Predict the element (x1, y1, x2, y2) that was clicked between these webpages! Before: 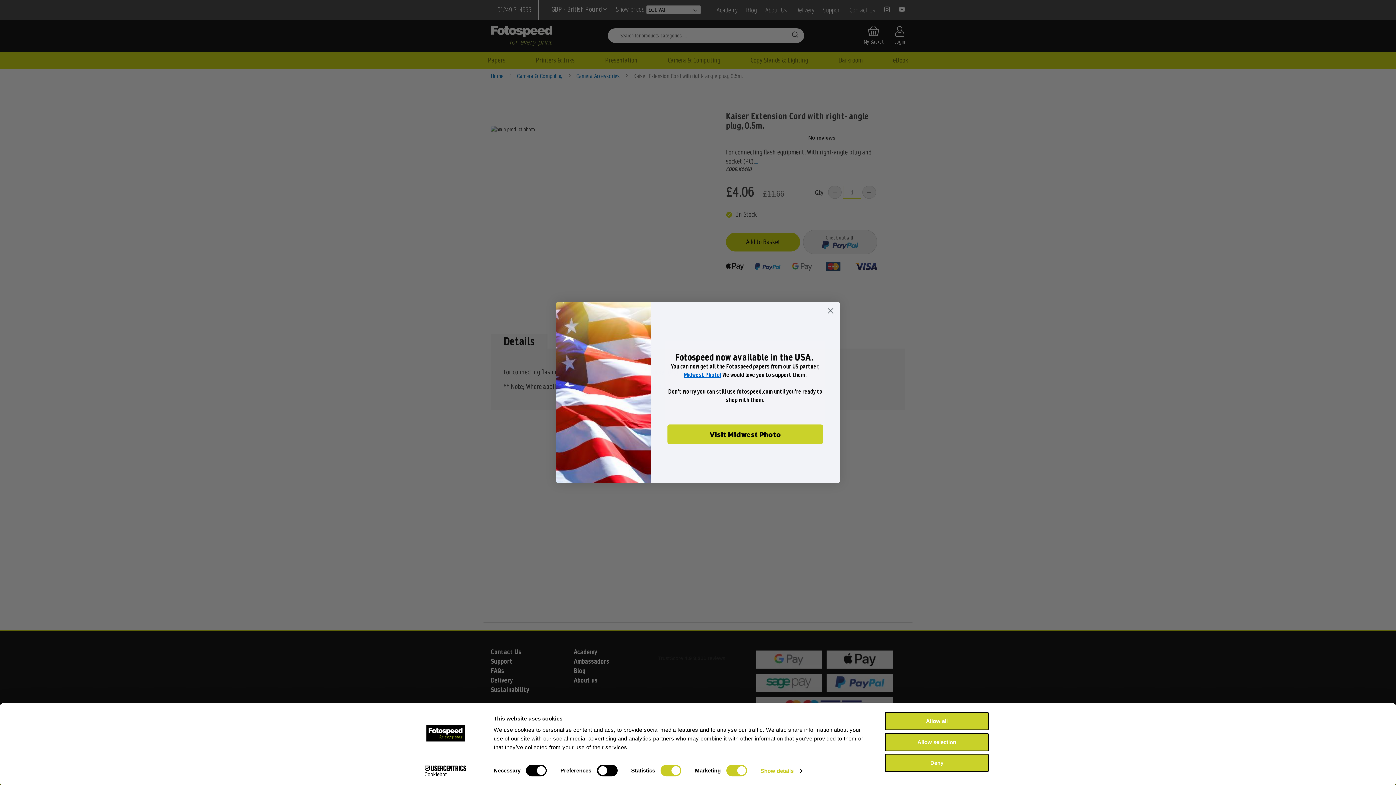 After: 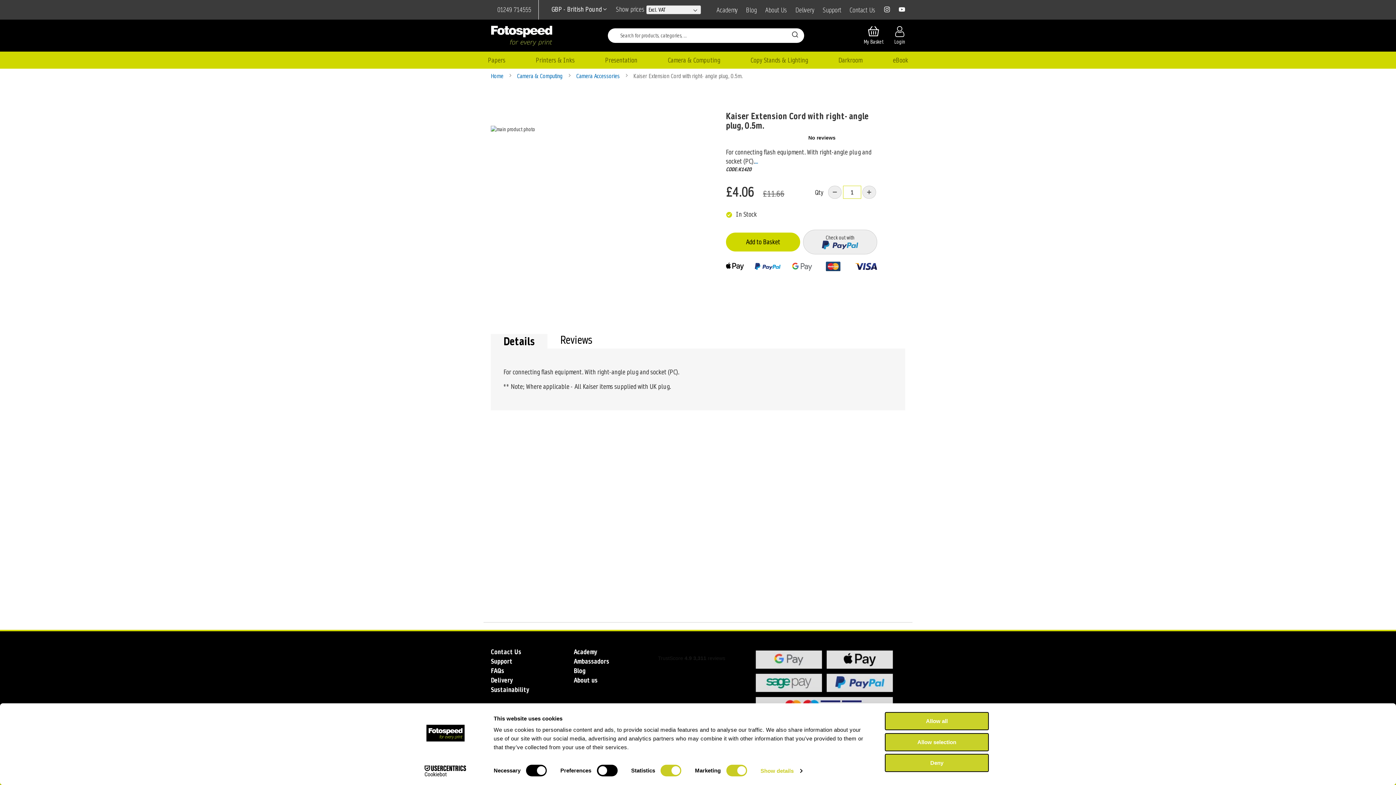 Action: bbox: (824, 304, 837, 317) label: Close dialog